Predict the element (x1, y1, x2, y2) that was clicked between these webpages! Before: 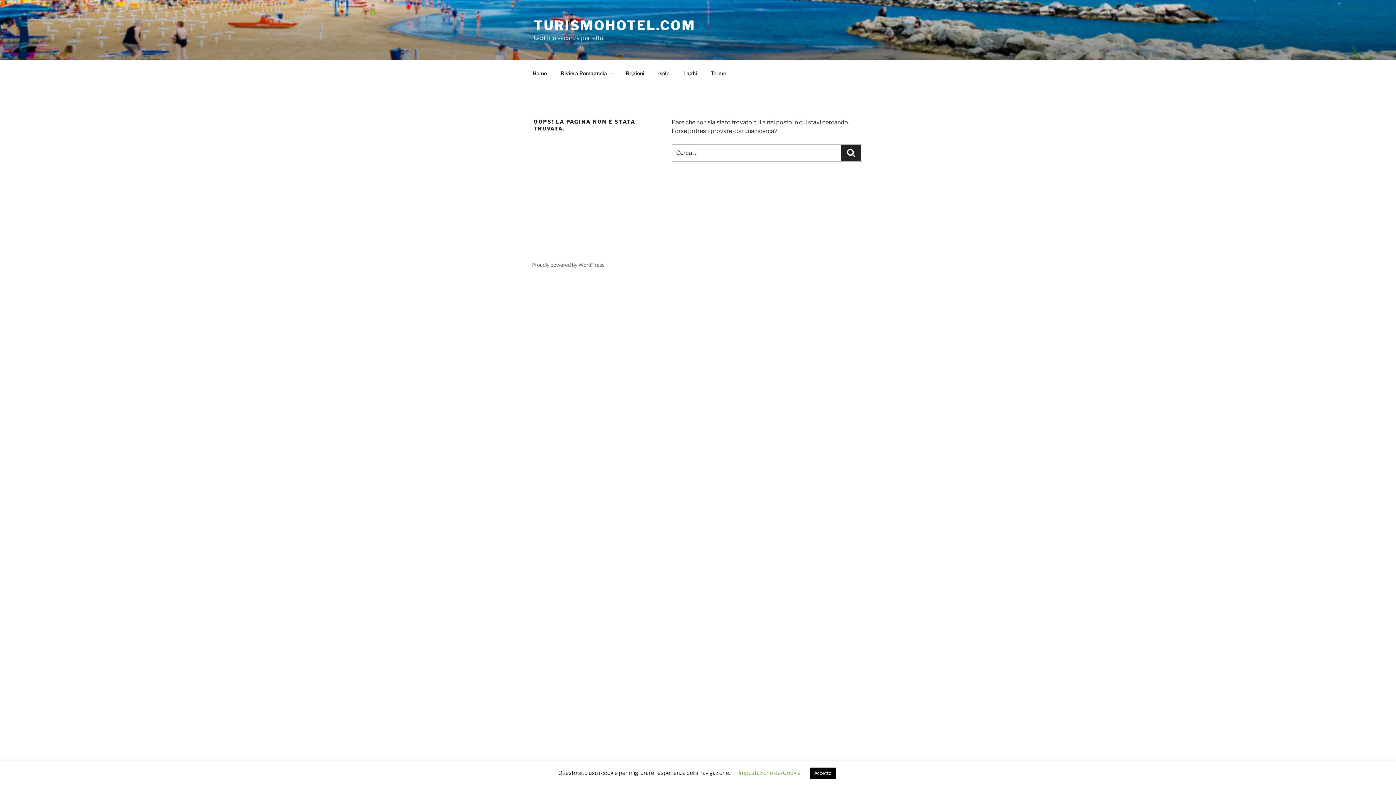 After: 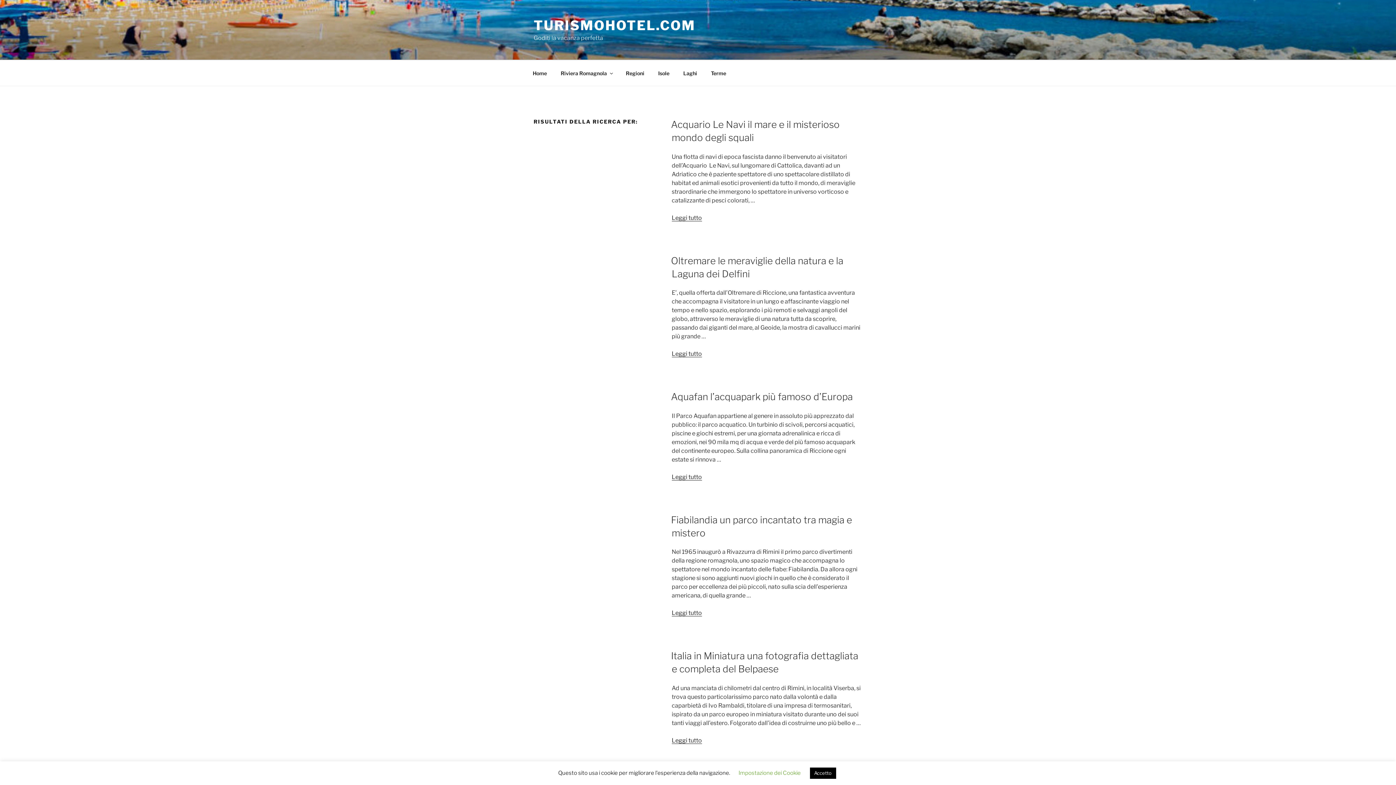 Action: label: Cerca bbox: (841, 145, 861, 160)